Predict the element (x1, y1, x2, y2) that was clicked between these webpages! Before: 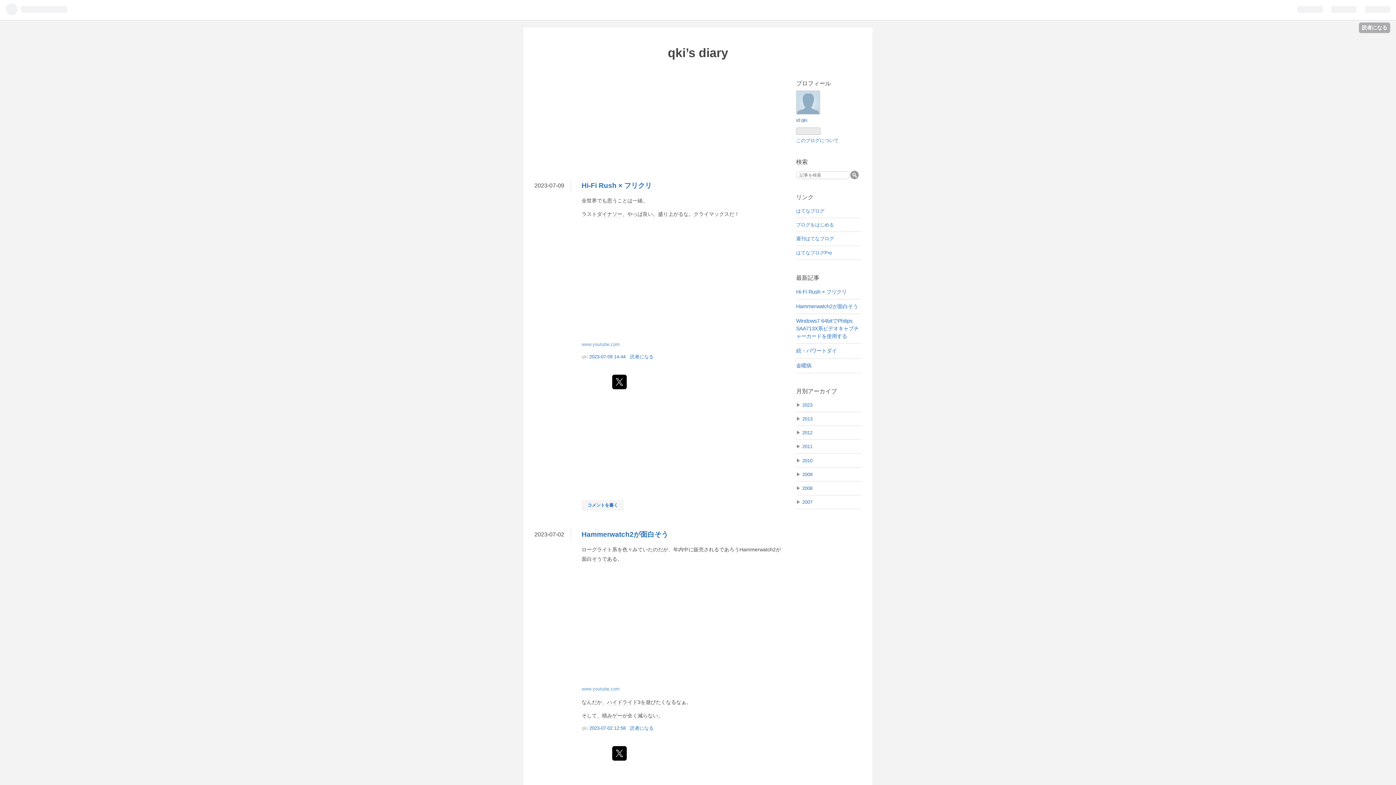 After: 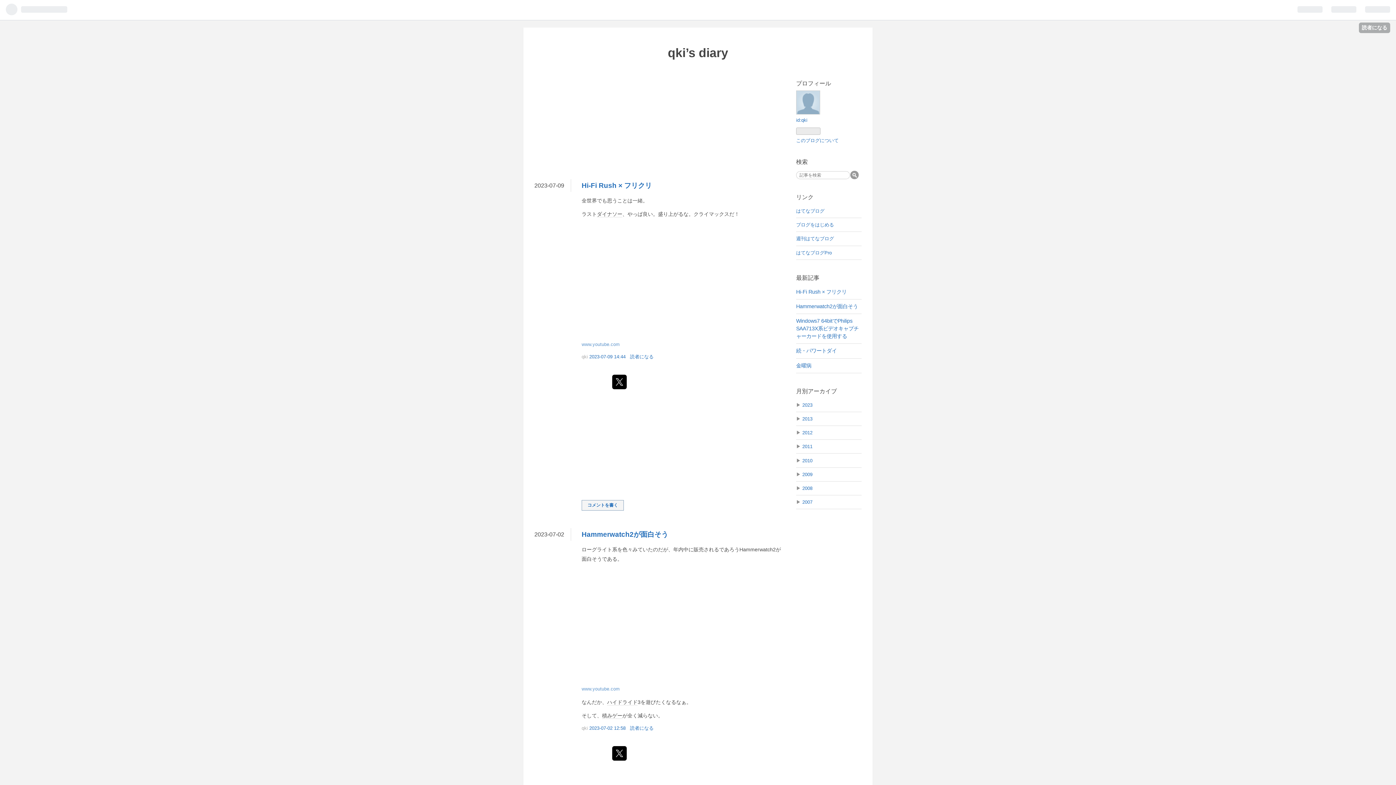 Action: label: コメントを書く bbox: (581, 500, 624, 510)